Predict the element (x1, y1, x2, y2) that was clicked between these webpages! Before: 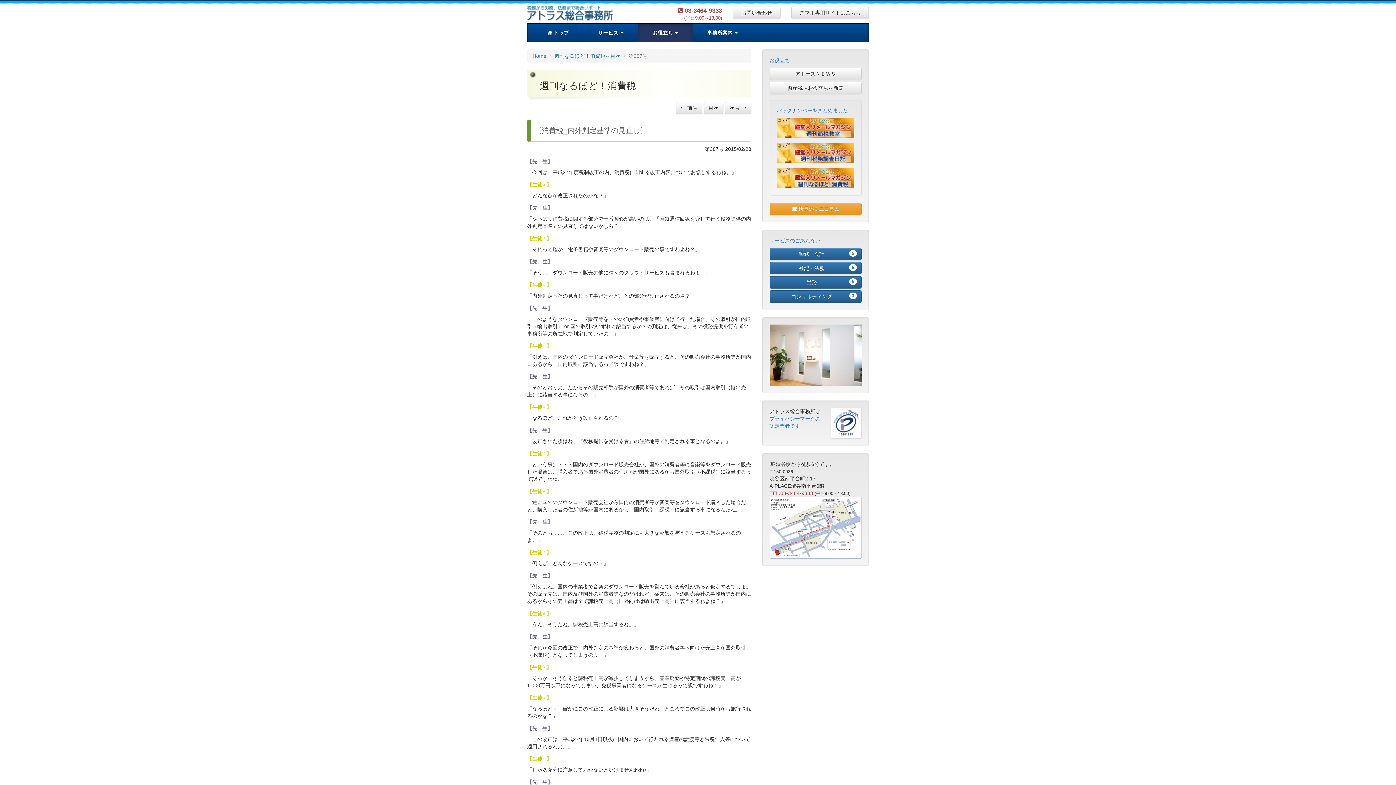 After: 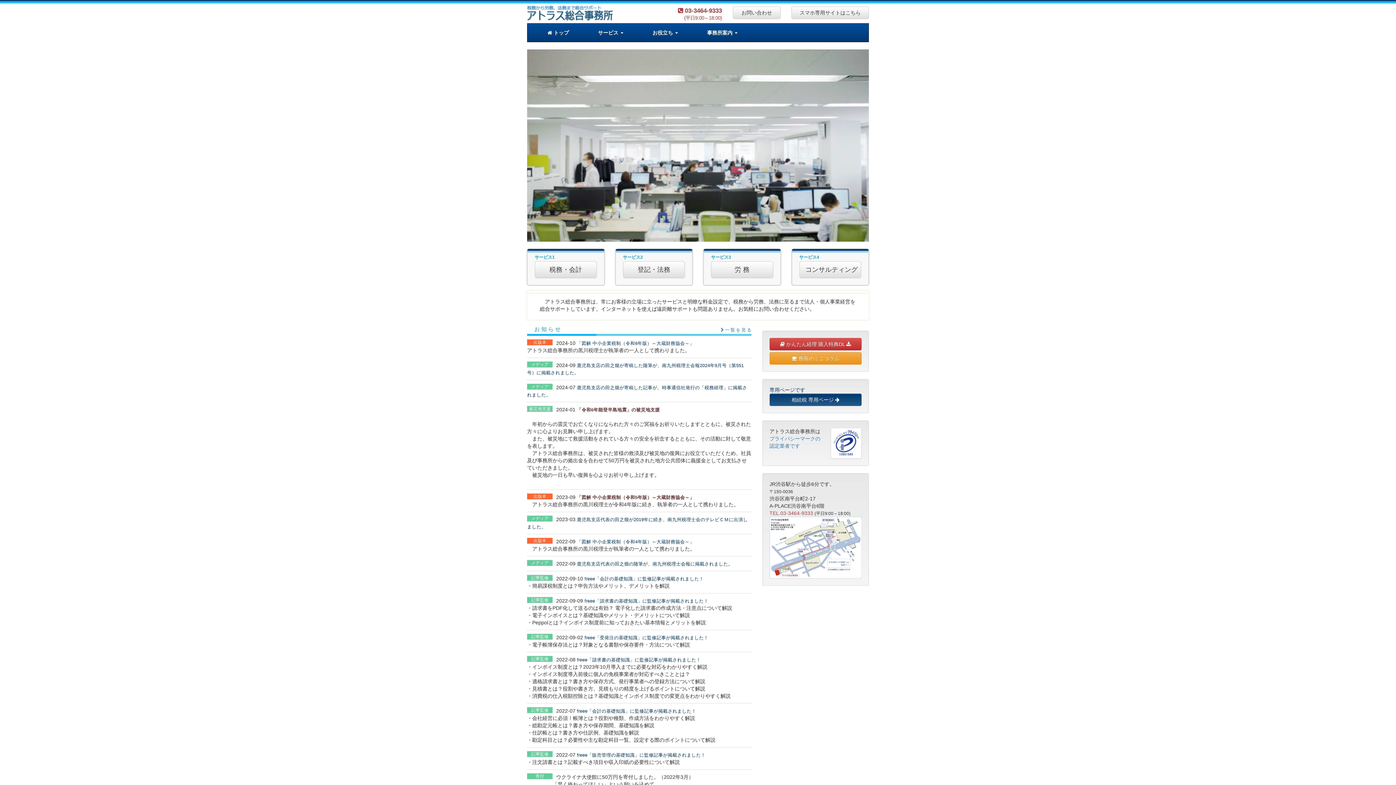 Action: label: Home bbox: (532, 53, 546, 58)